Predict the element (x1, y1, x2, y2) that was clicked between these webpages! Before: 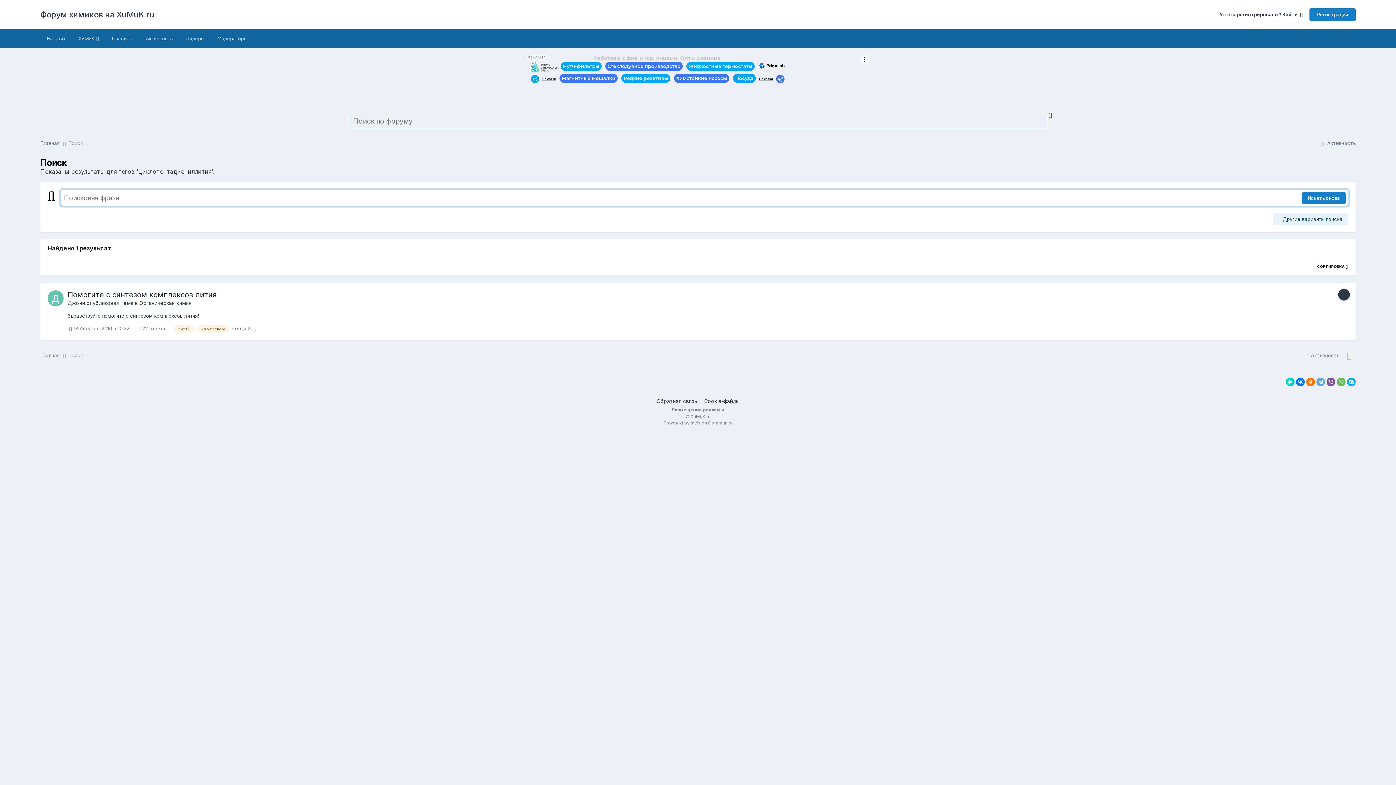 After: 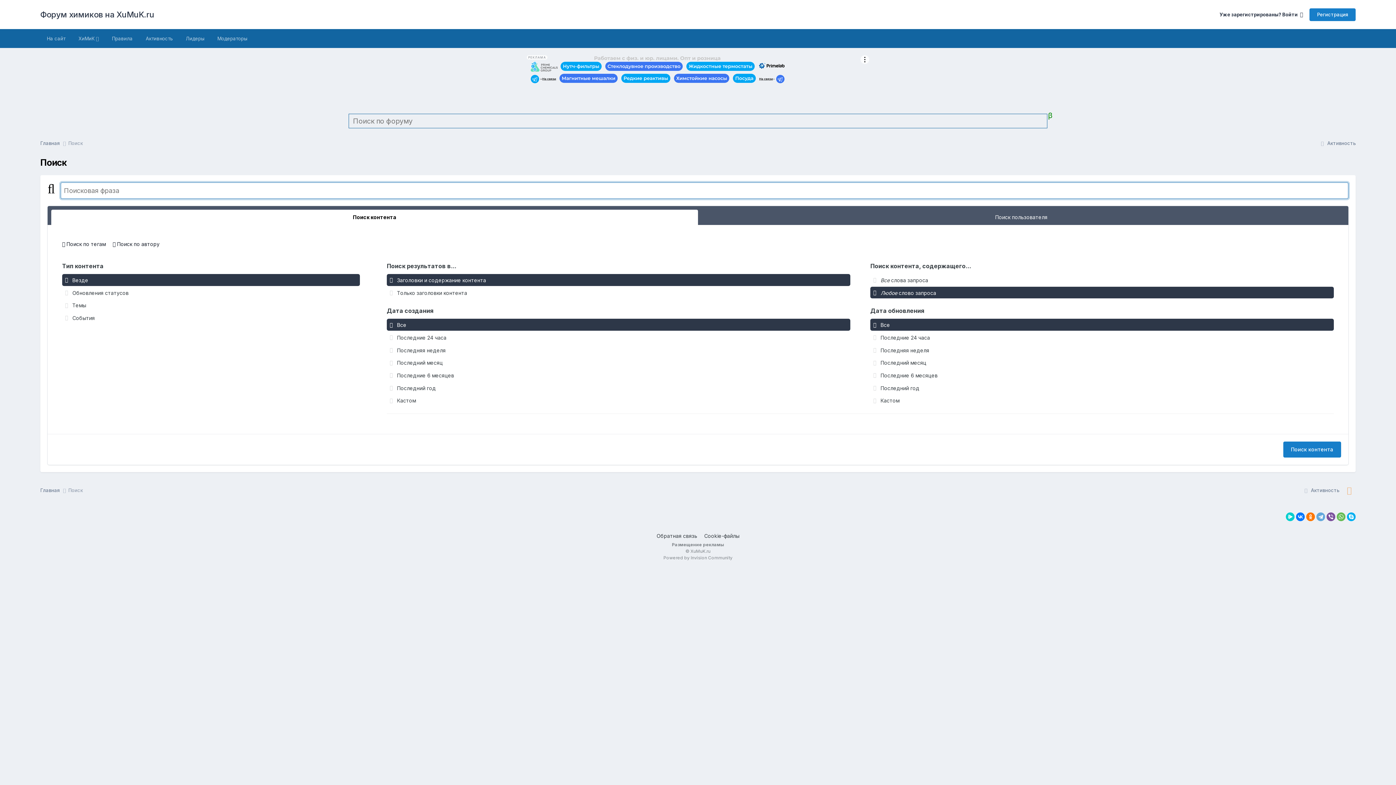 Action: bbox: (68, 352, 82, 358) label: Поиск